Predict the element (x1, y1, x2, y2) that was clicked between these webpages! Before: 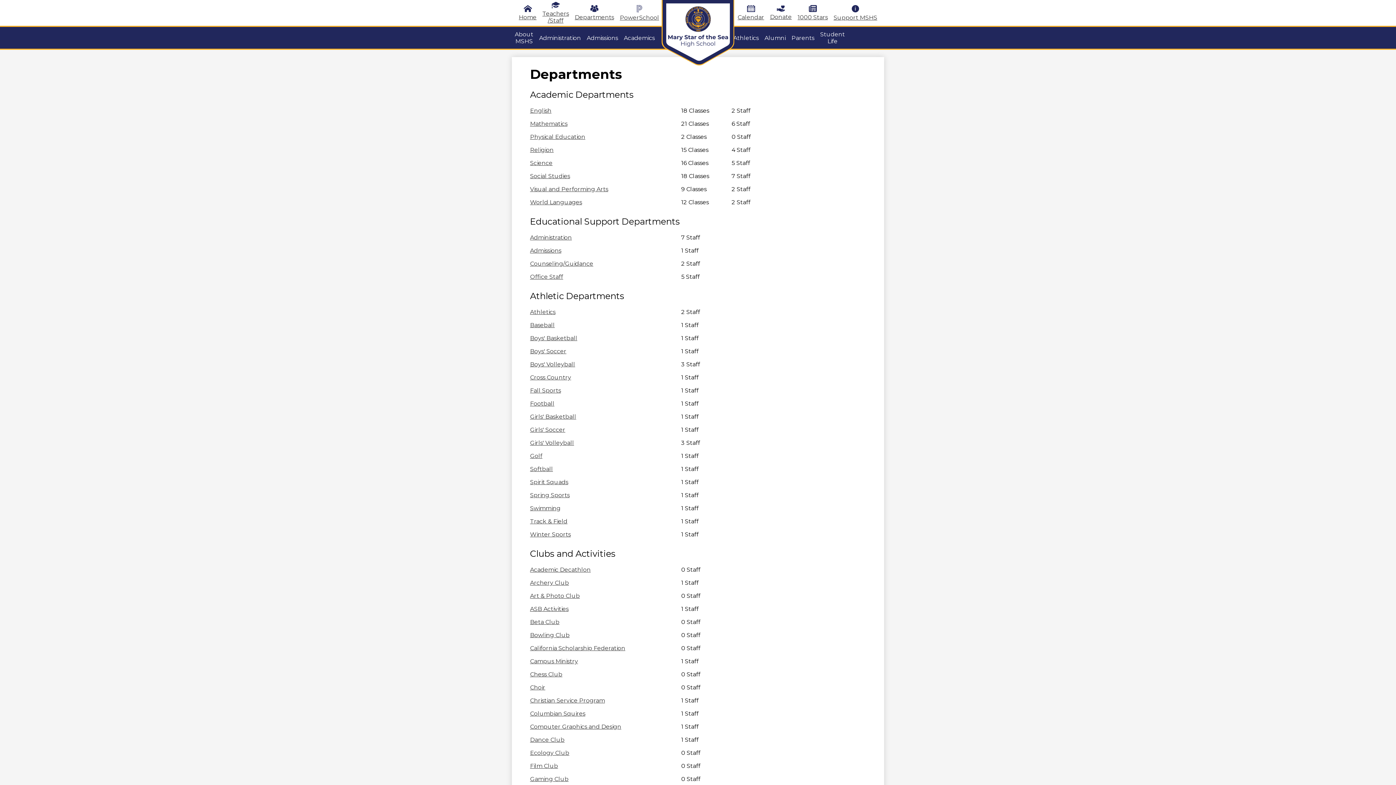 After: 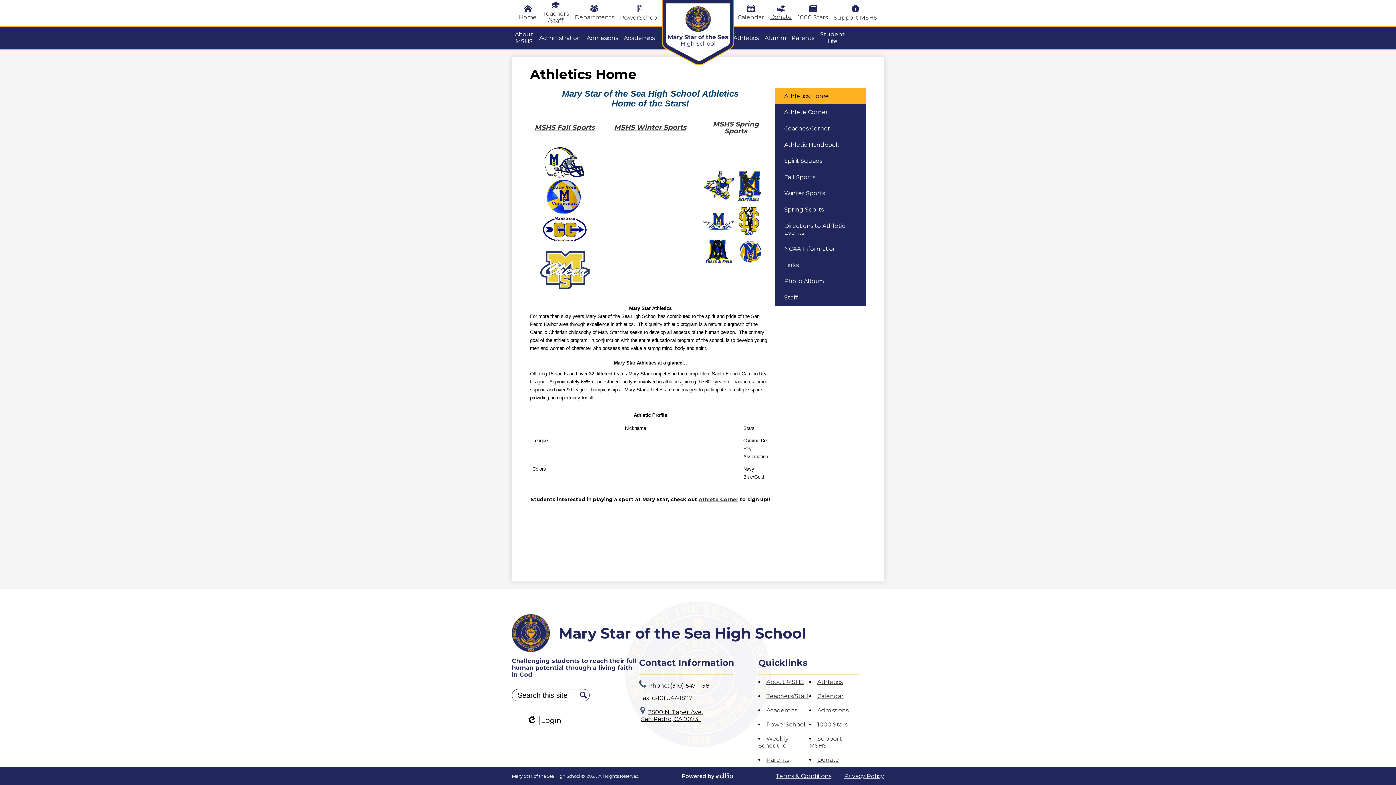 Action: bbox: (530, 308, 681, 315) label: Athletics